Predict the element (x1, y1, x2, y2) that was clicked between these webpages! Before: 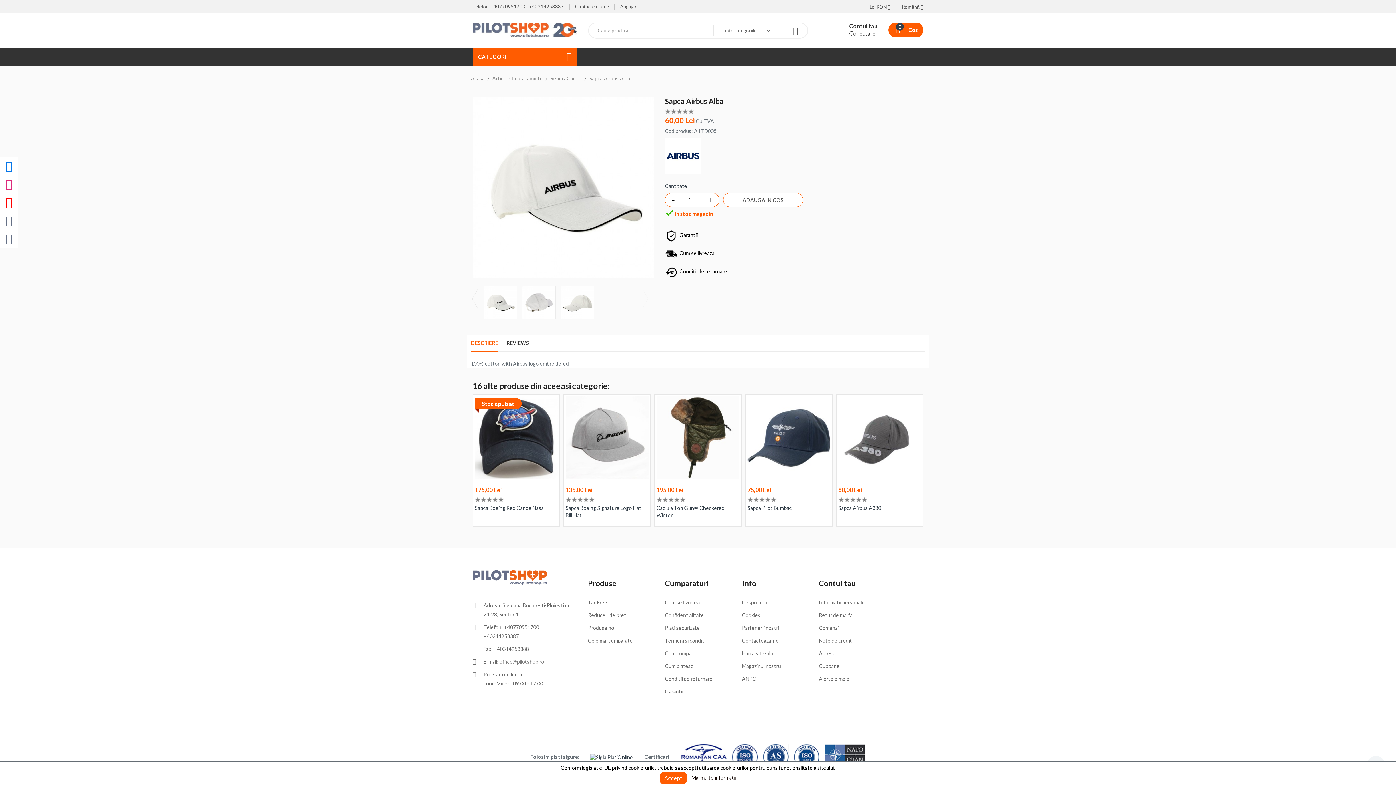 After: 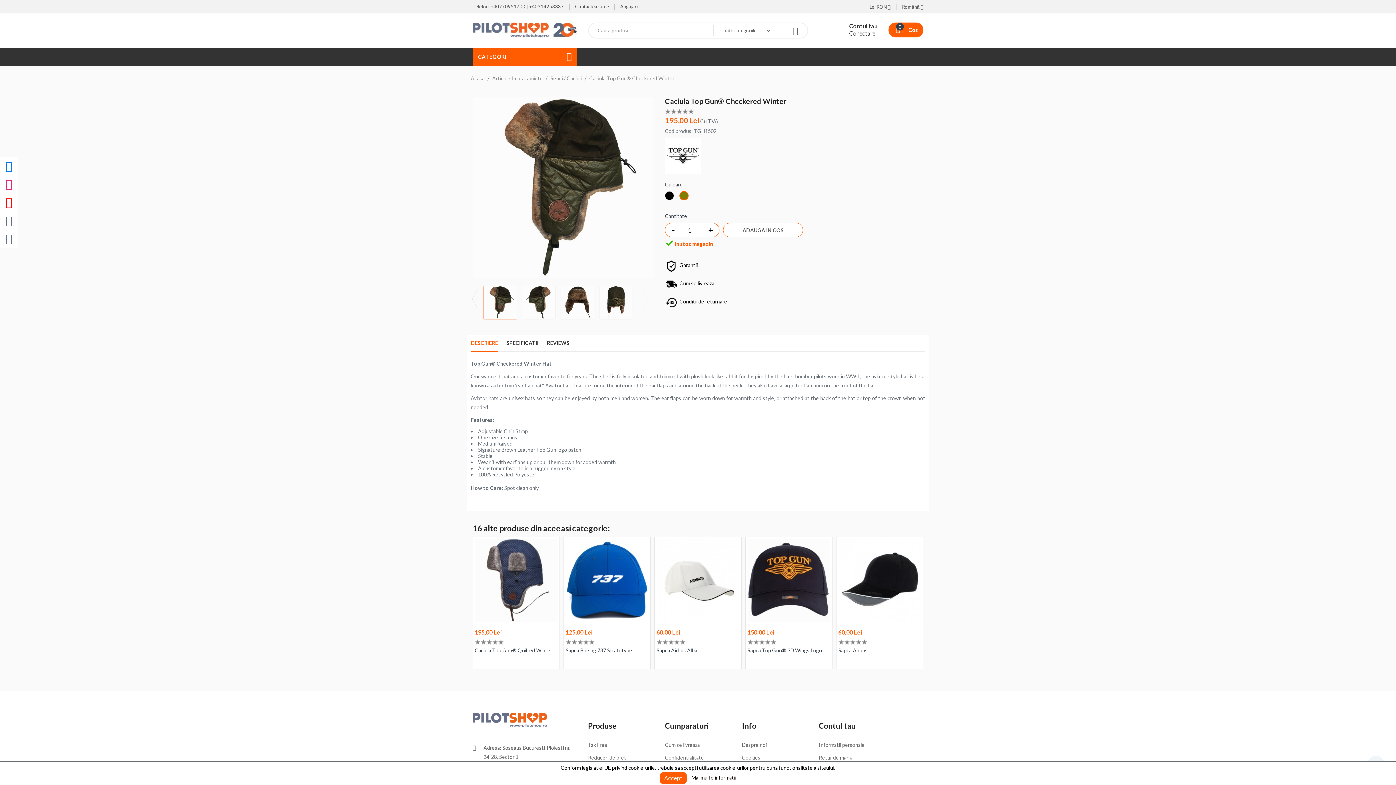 Action: bbox: (669, 504, 678, 513) label: Olive